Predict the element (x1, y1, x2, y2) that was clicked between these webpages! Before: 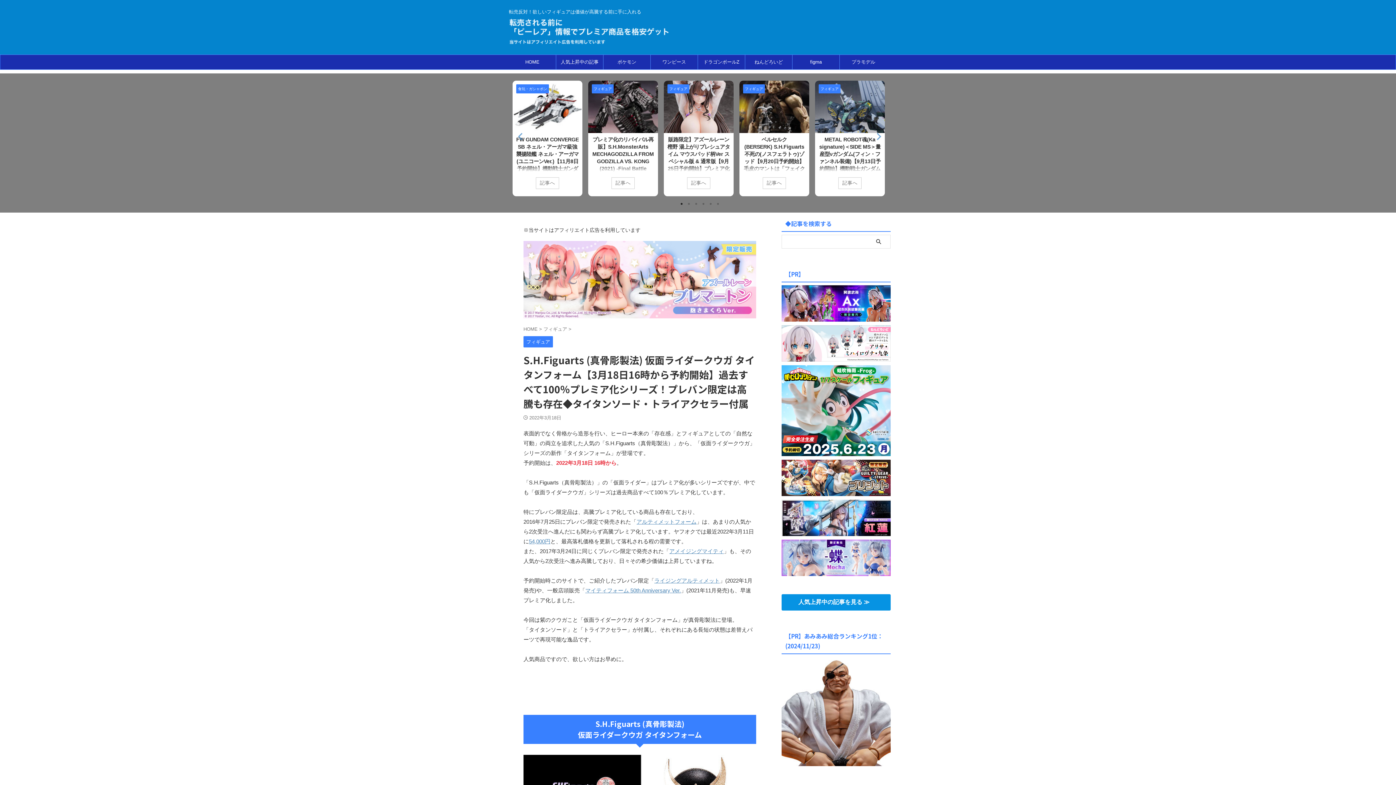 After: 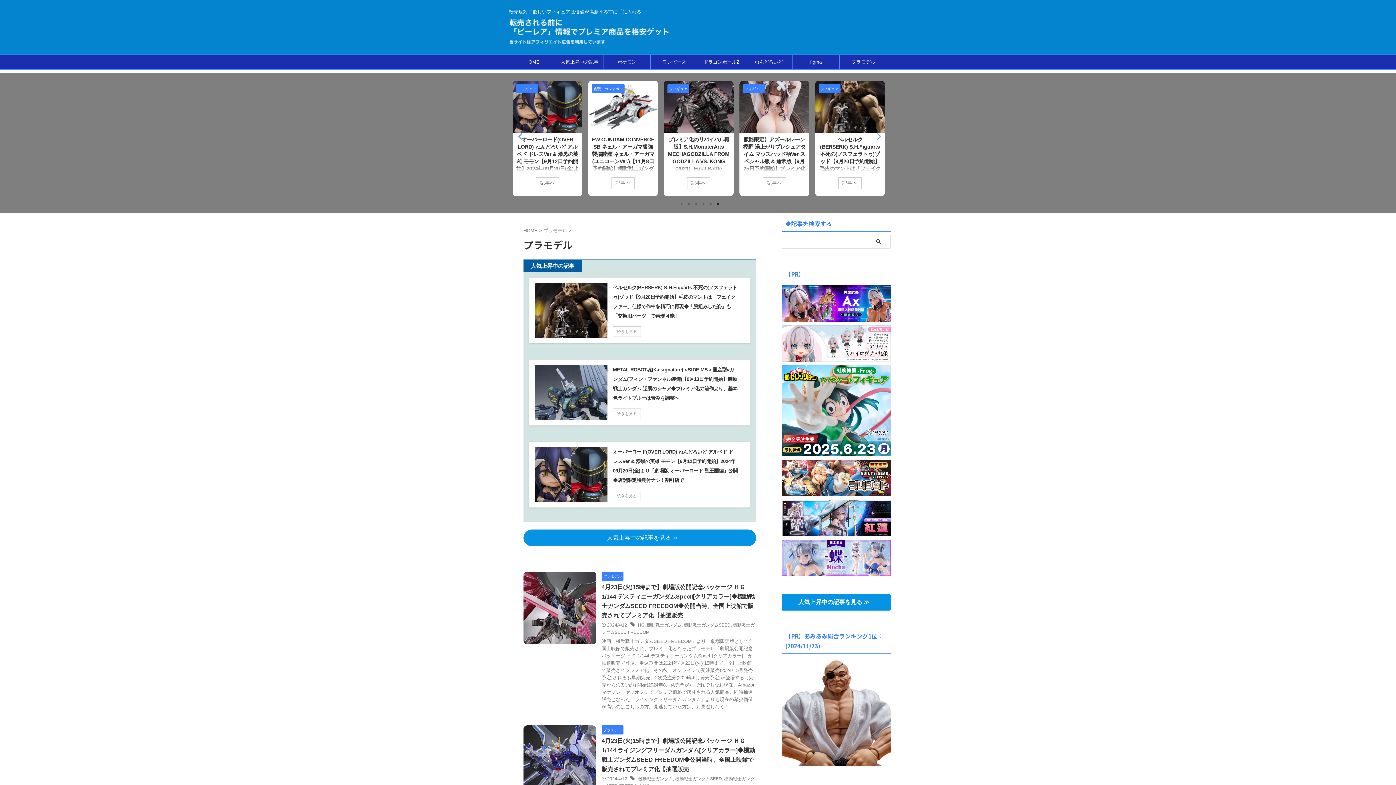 Action: bbox: (840, 54, 887, 69) label: プラモデル